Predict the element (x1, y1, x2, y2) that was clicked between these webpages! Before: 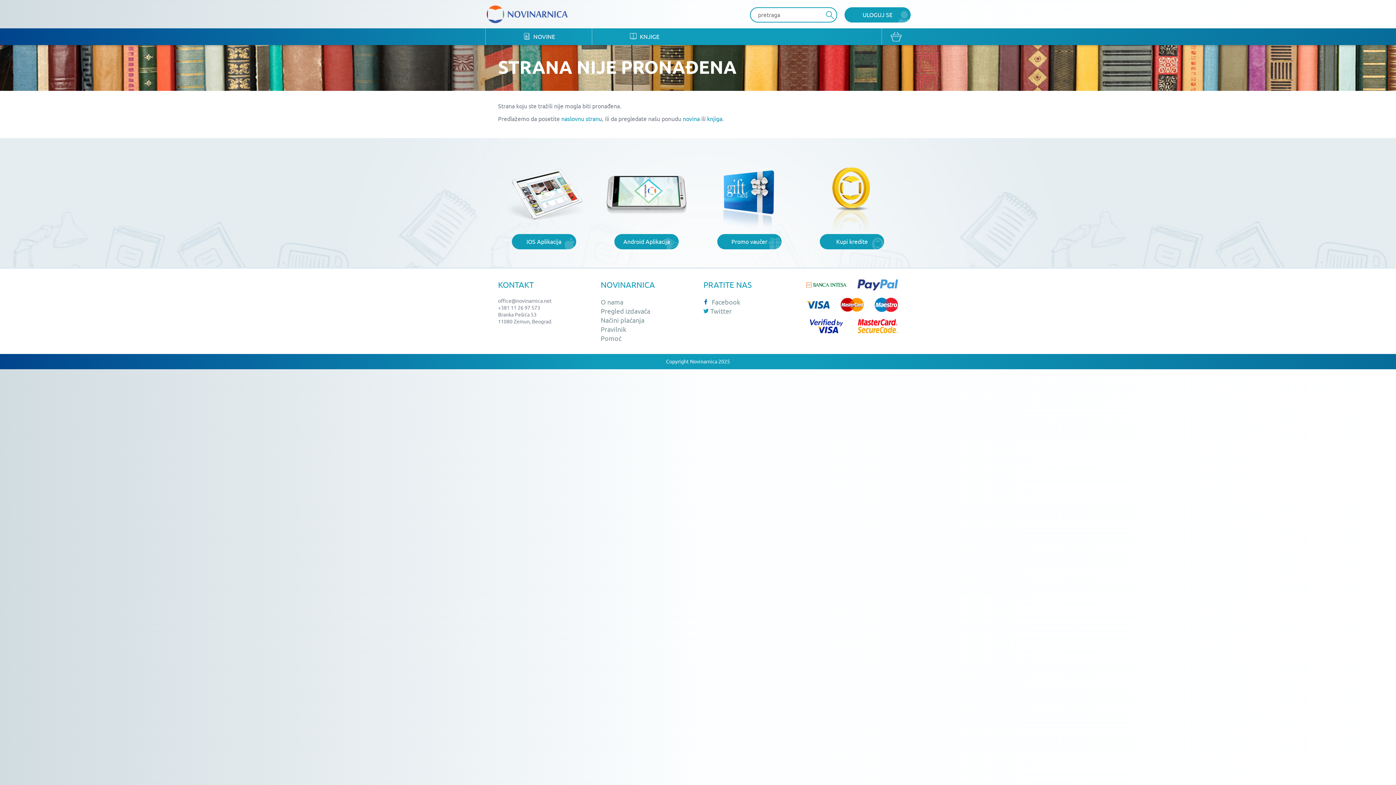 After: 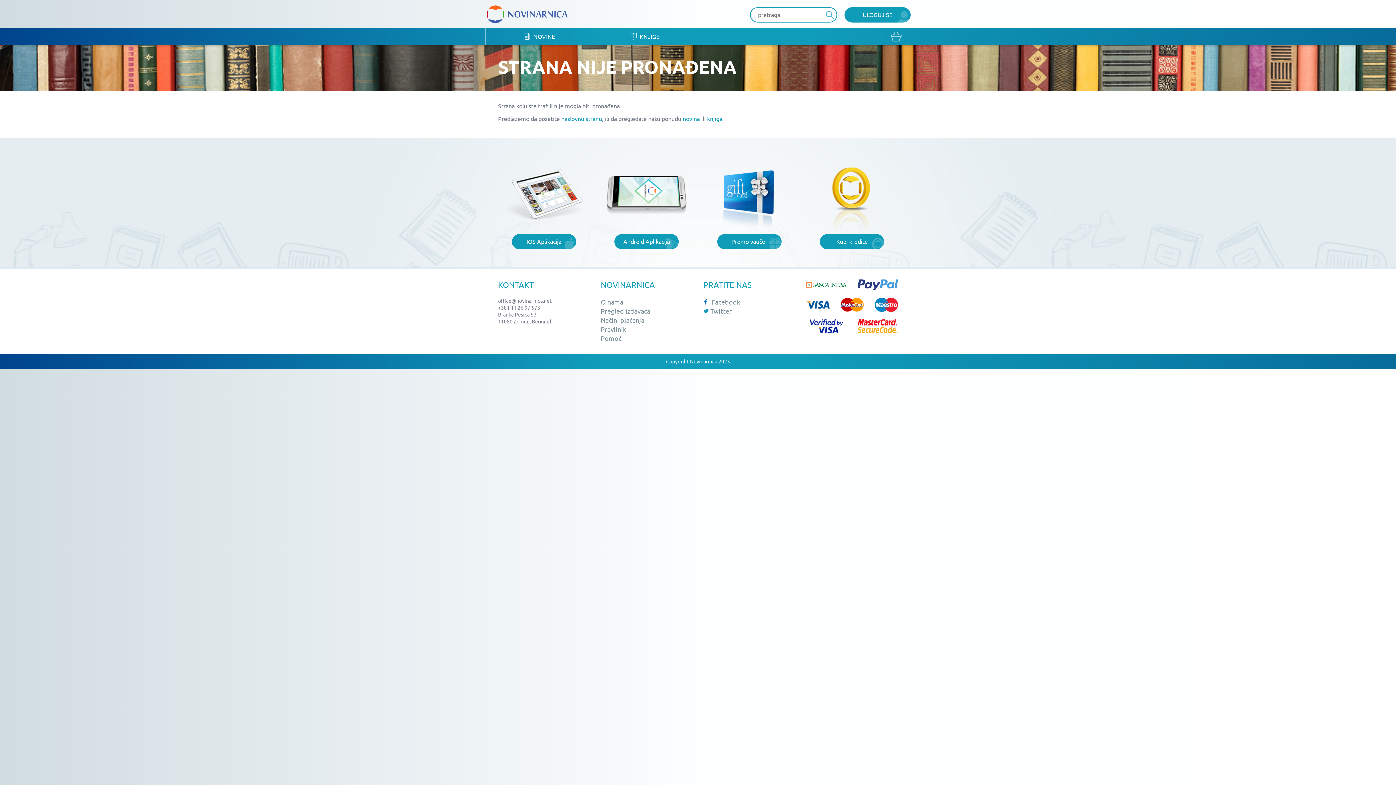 Action: label: Twitter bbox: (703, 306, 795, 316)